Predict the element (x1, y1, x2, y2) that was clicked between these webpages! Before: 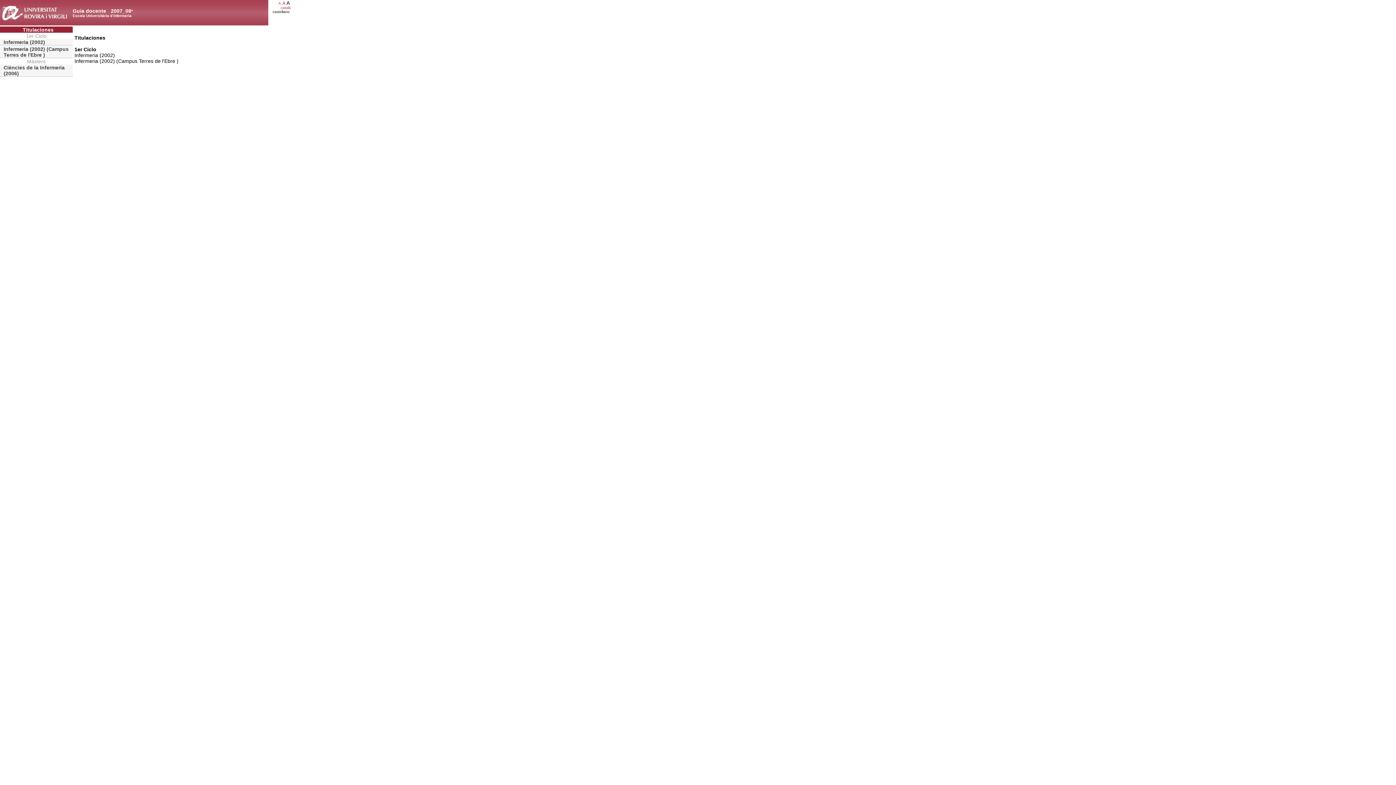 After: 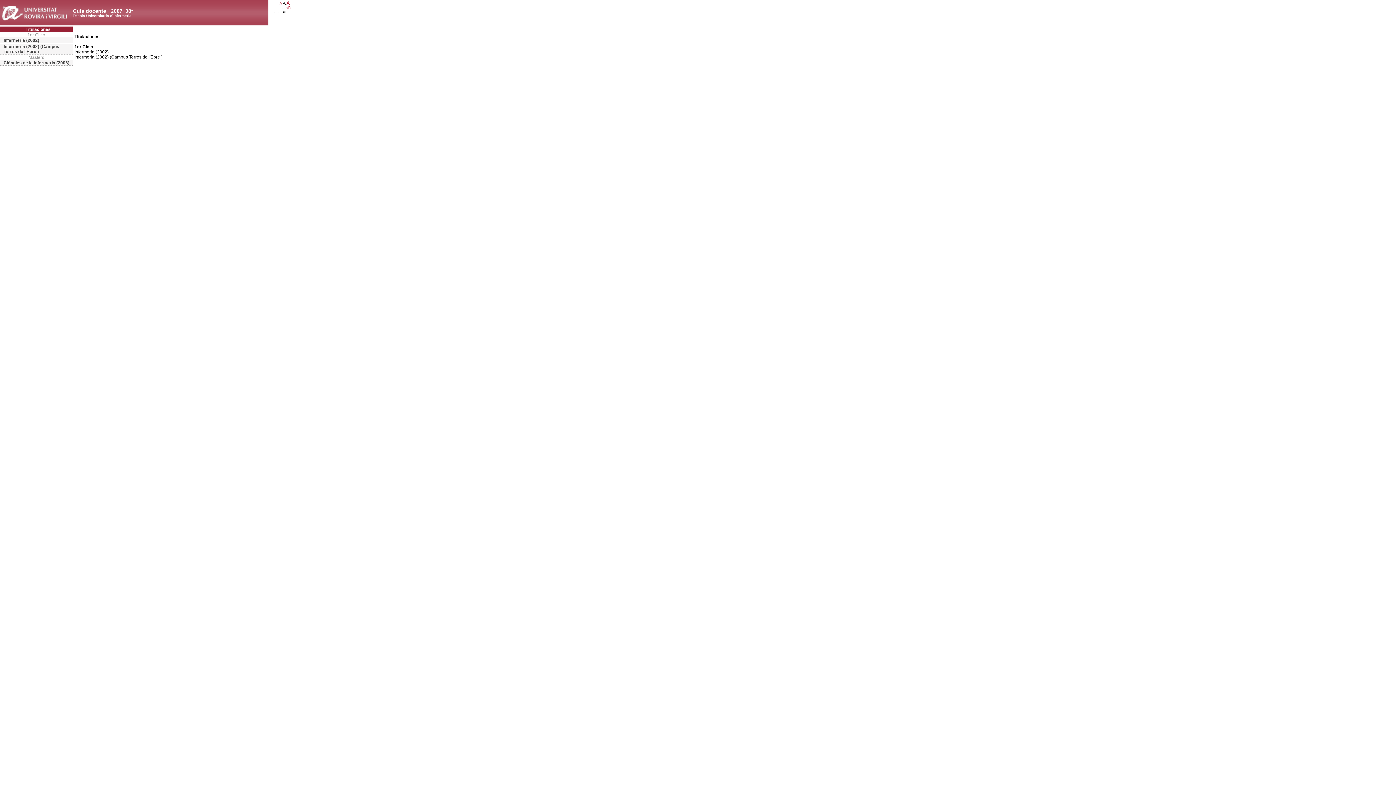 Action: label: A bbox: (282, 0, 285, 5)